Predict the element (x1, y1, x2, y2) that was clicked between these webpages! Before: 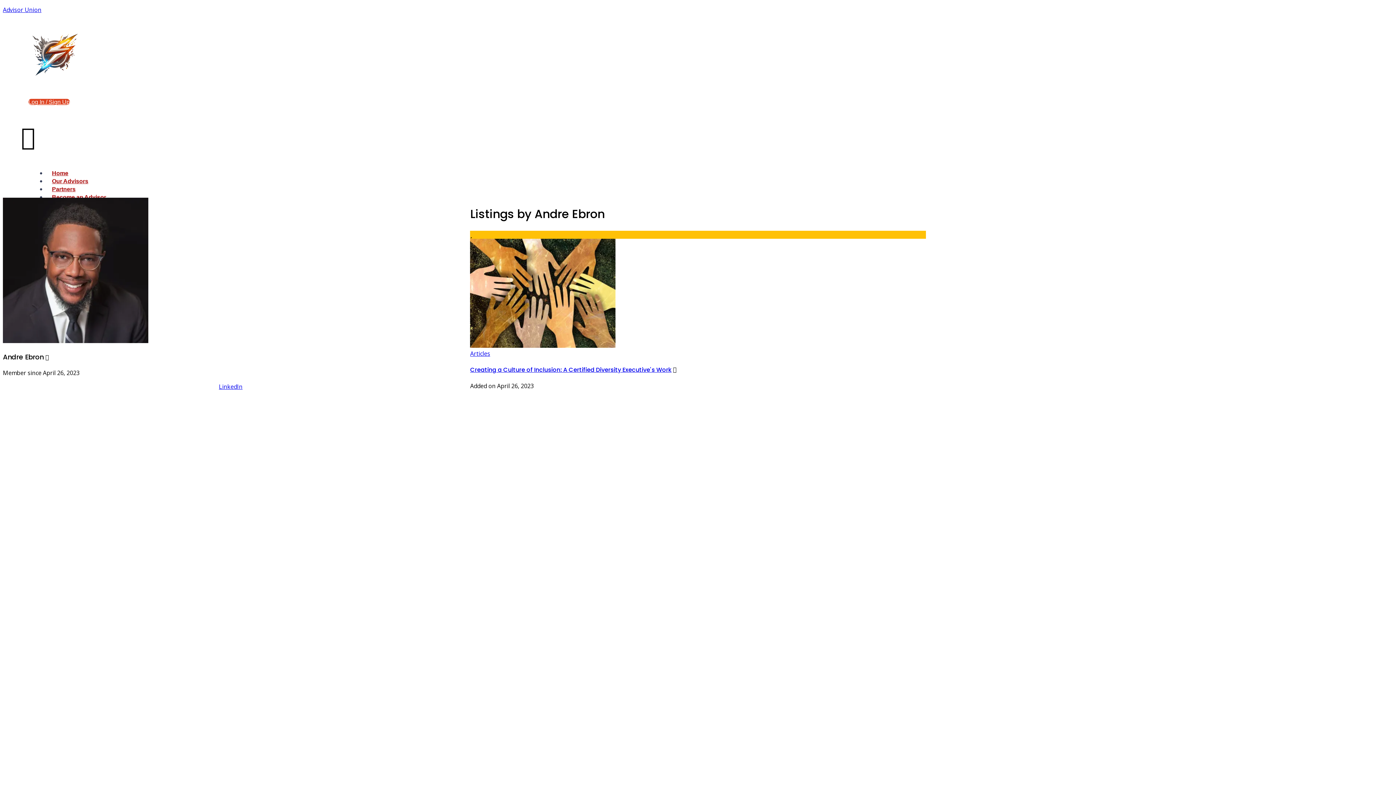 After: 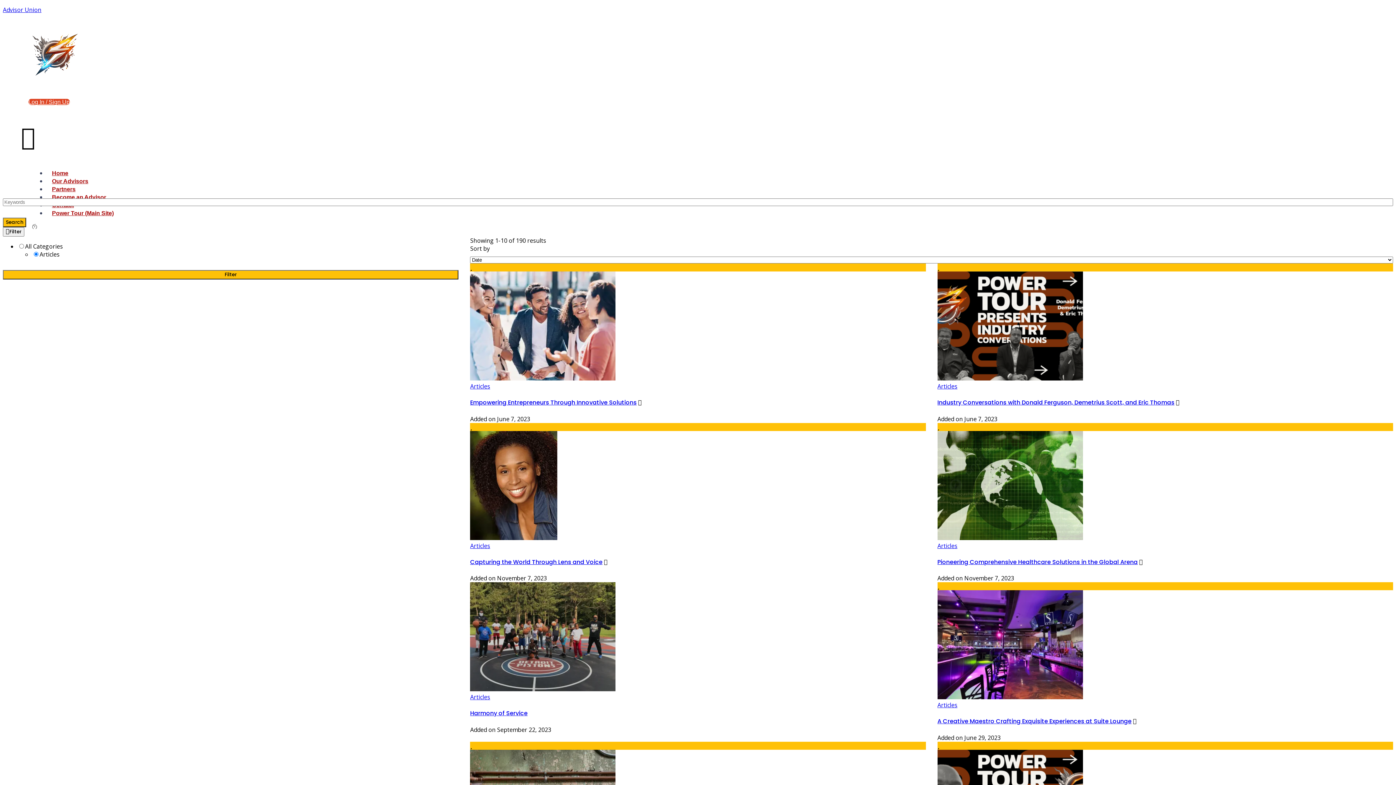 Action: bbox: (470, 349, 490, 357) label: Articles